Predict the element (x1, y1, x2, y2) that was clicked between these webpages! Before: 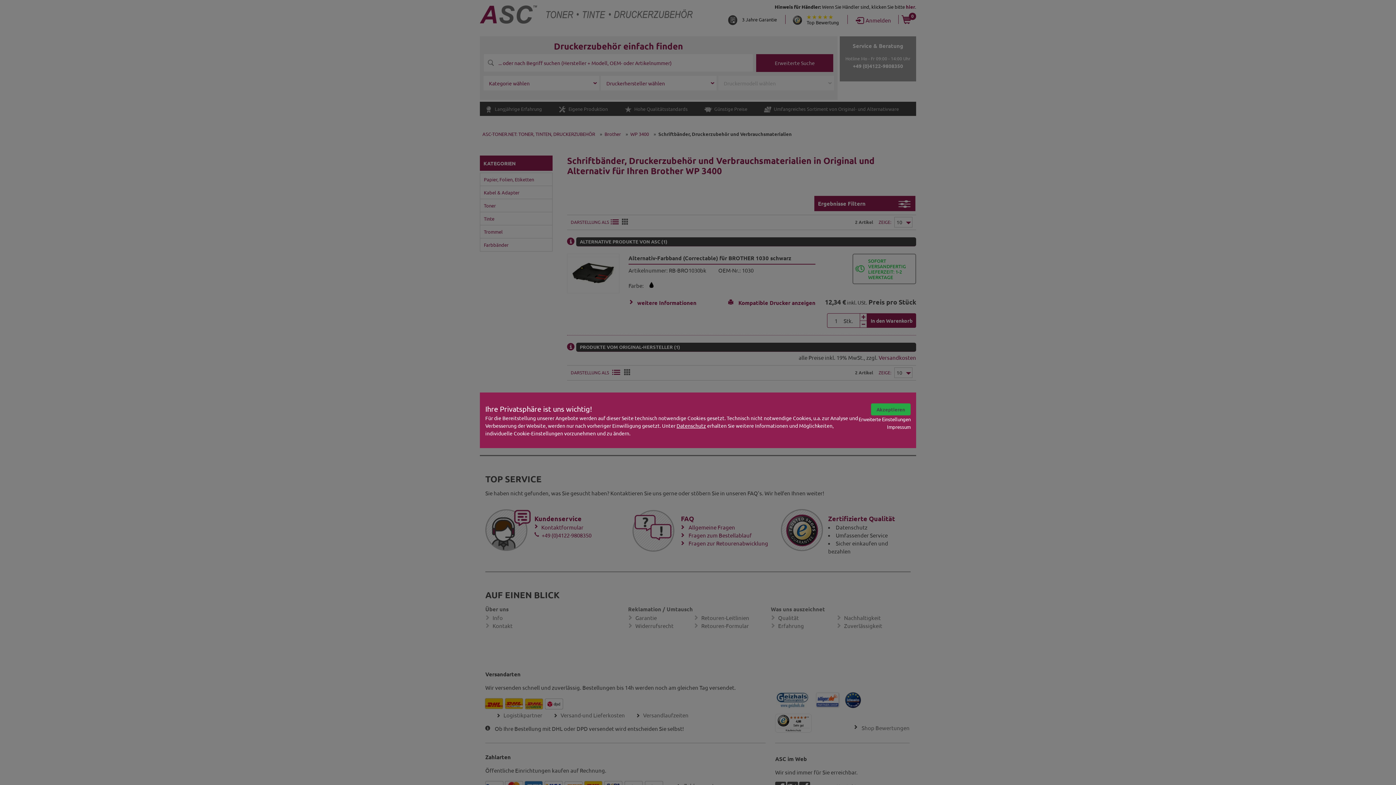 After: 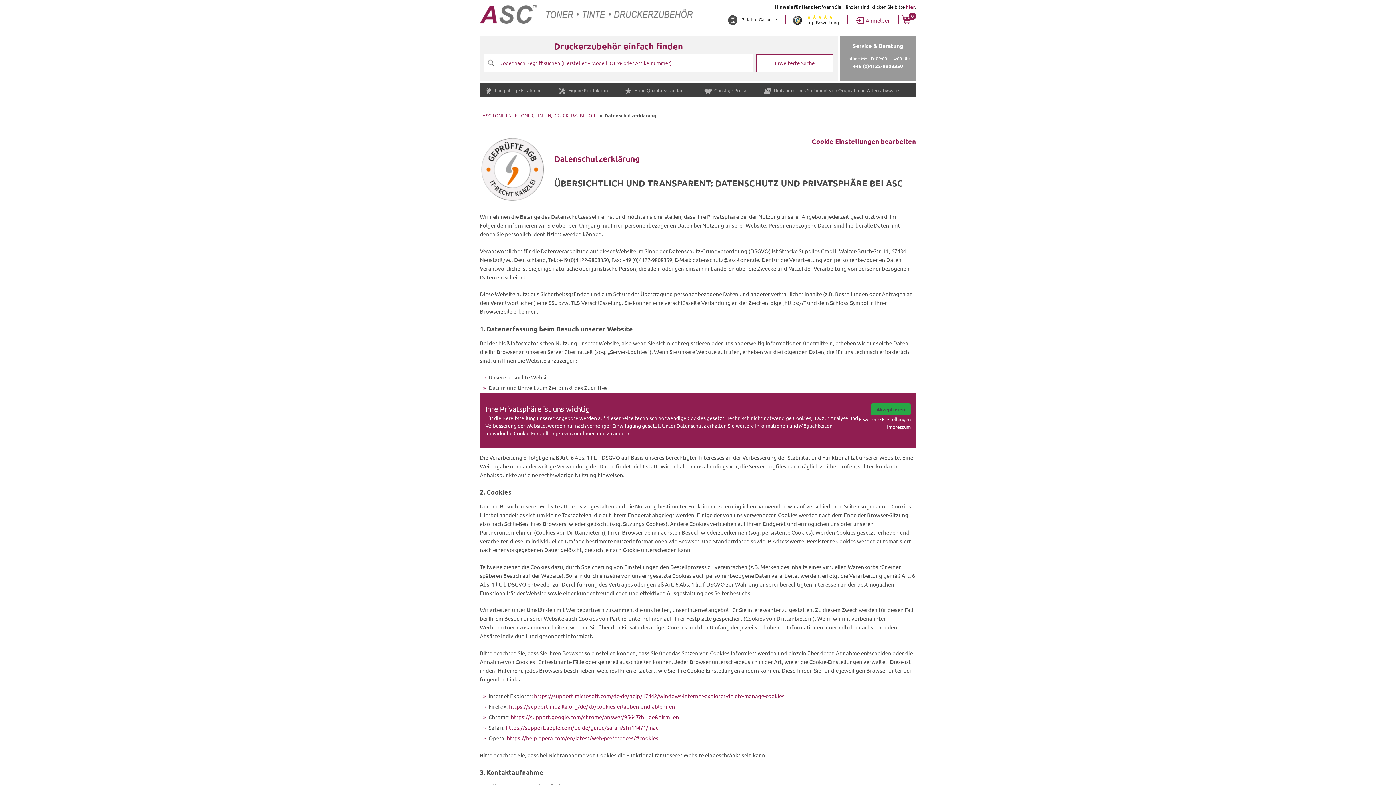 Action: bbox: (676, 422, 706, 429) label: Datenschutz